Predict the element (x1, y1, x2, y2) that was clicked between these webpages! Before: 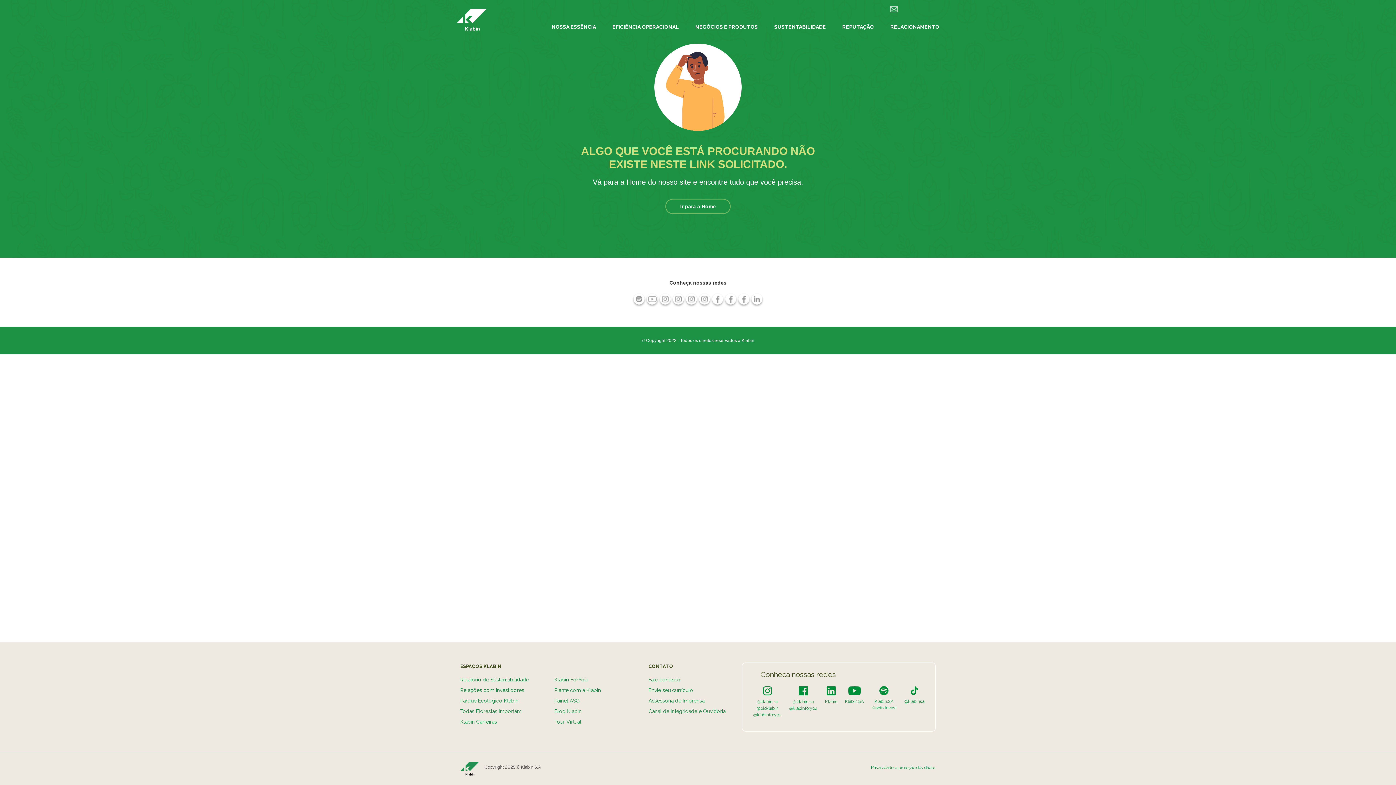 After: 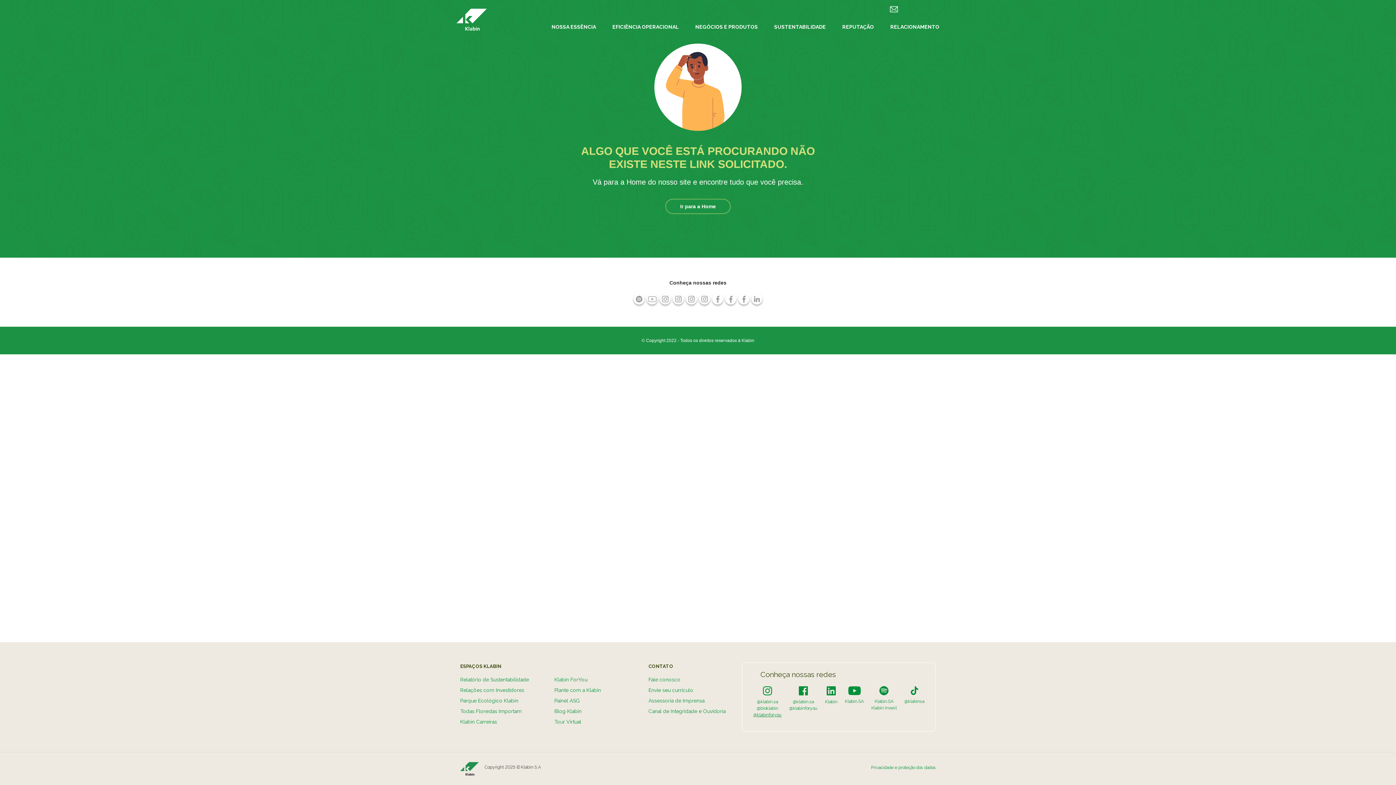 Action: label: @klabinforyou bbox: (753, 712, 781, 717)